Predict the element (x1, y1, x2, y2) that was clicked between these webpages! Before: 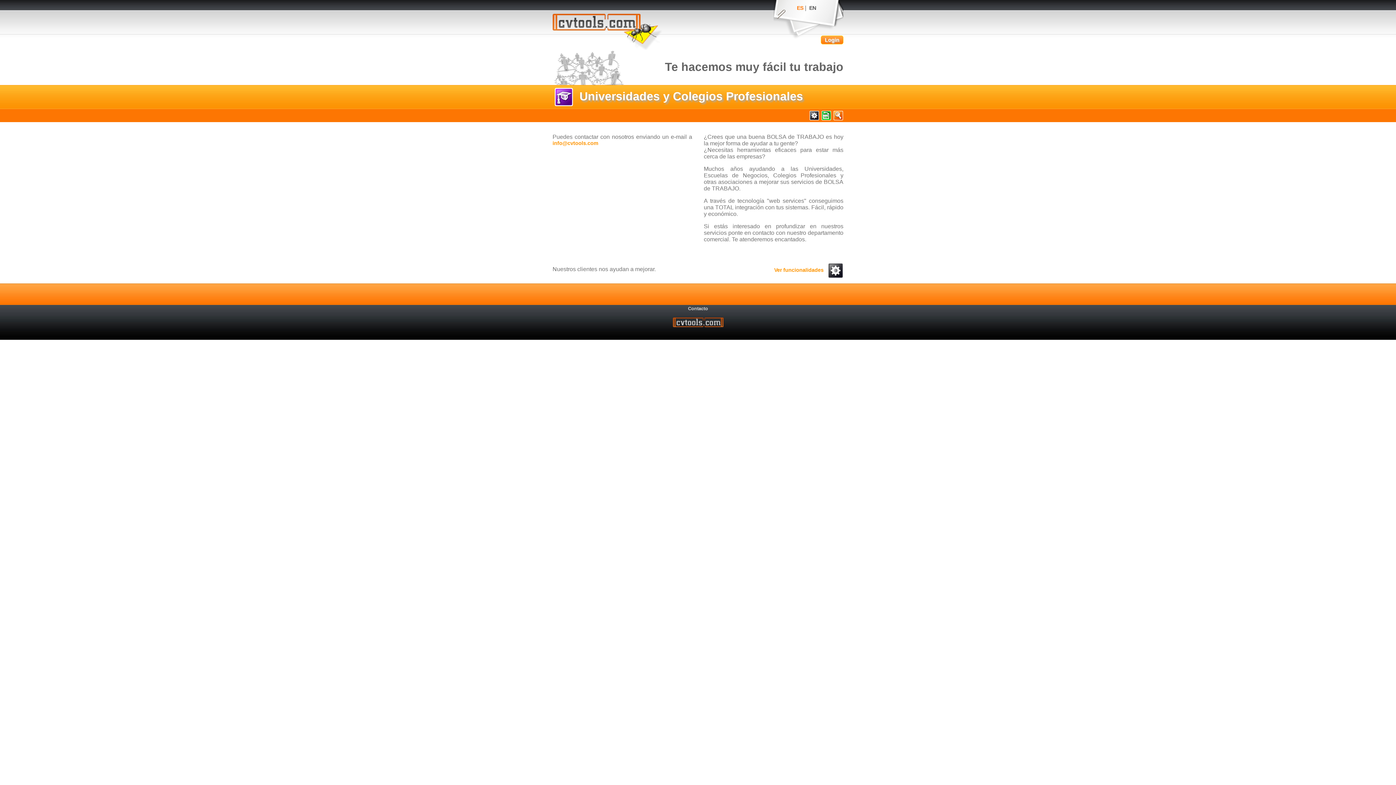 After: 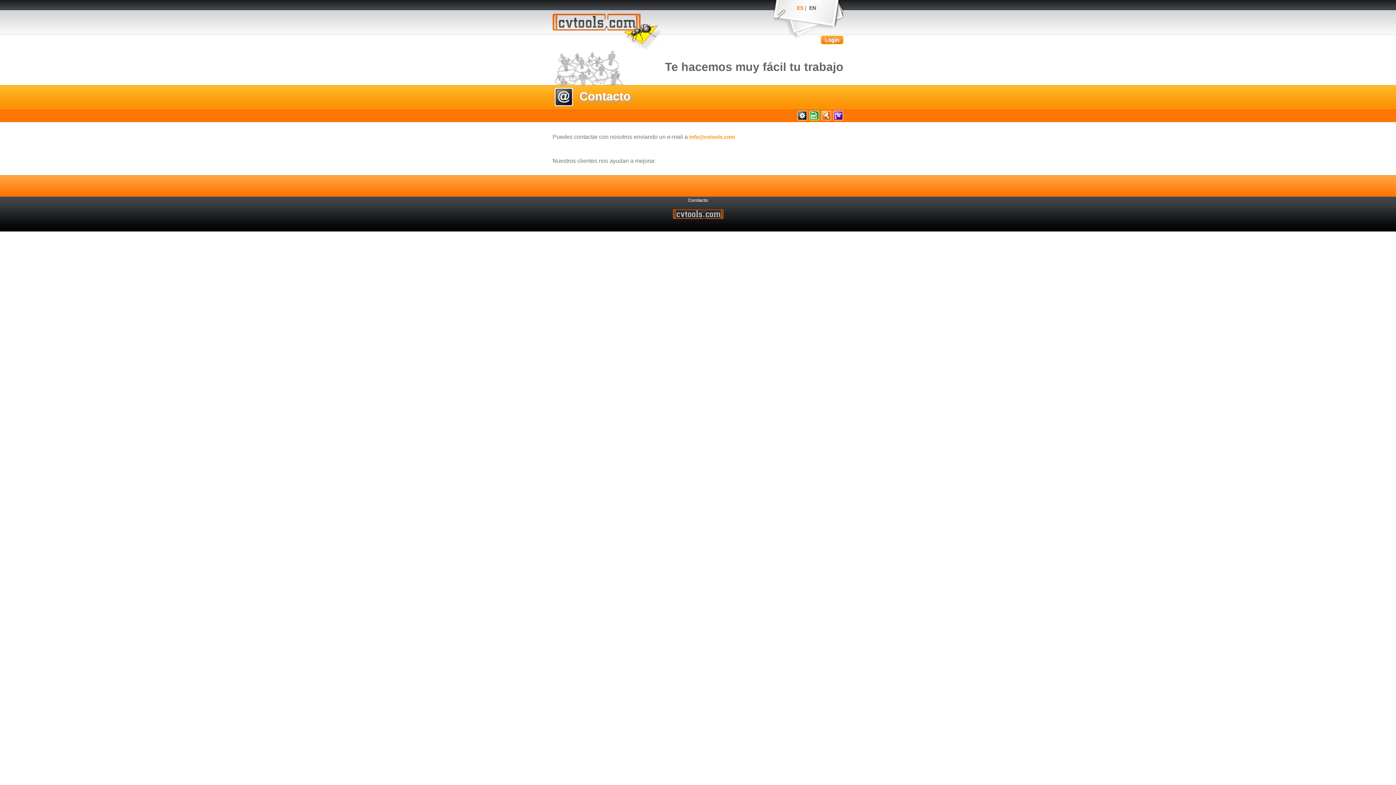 Action: label: Contacto bbox: (685, 303, 710, 314)